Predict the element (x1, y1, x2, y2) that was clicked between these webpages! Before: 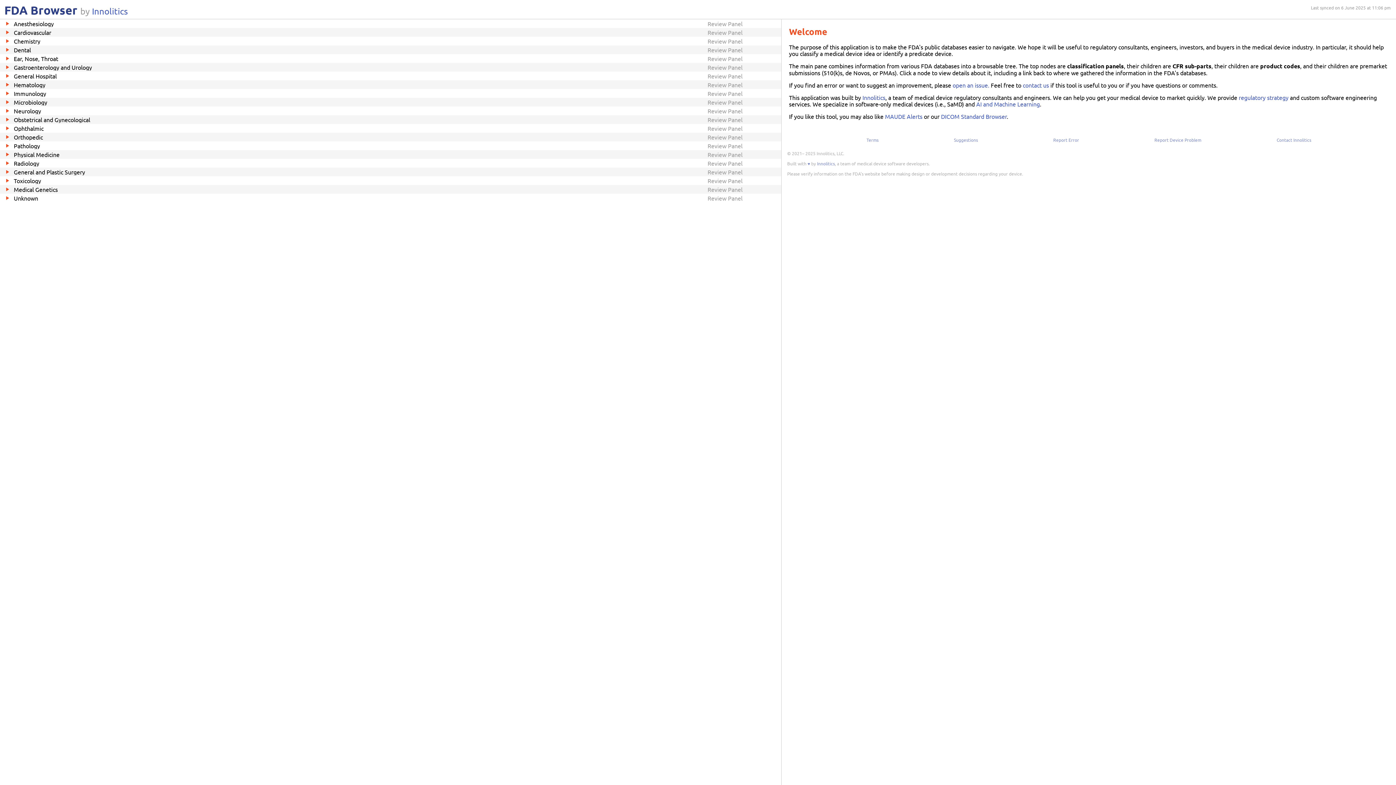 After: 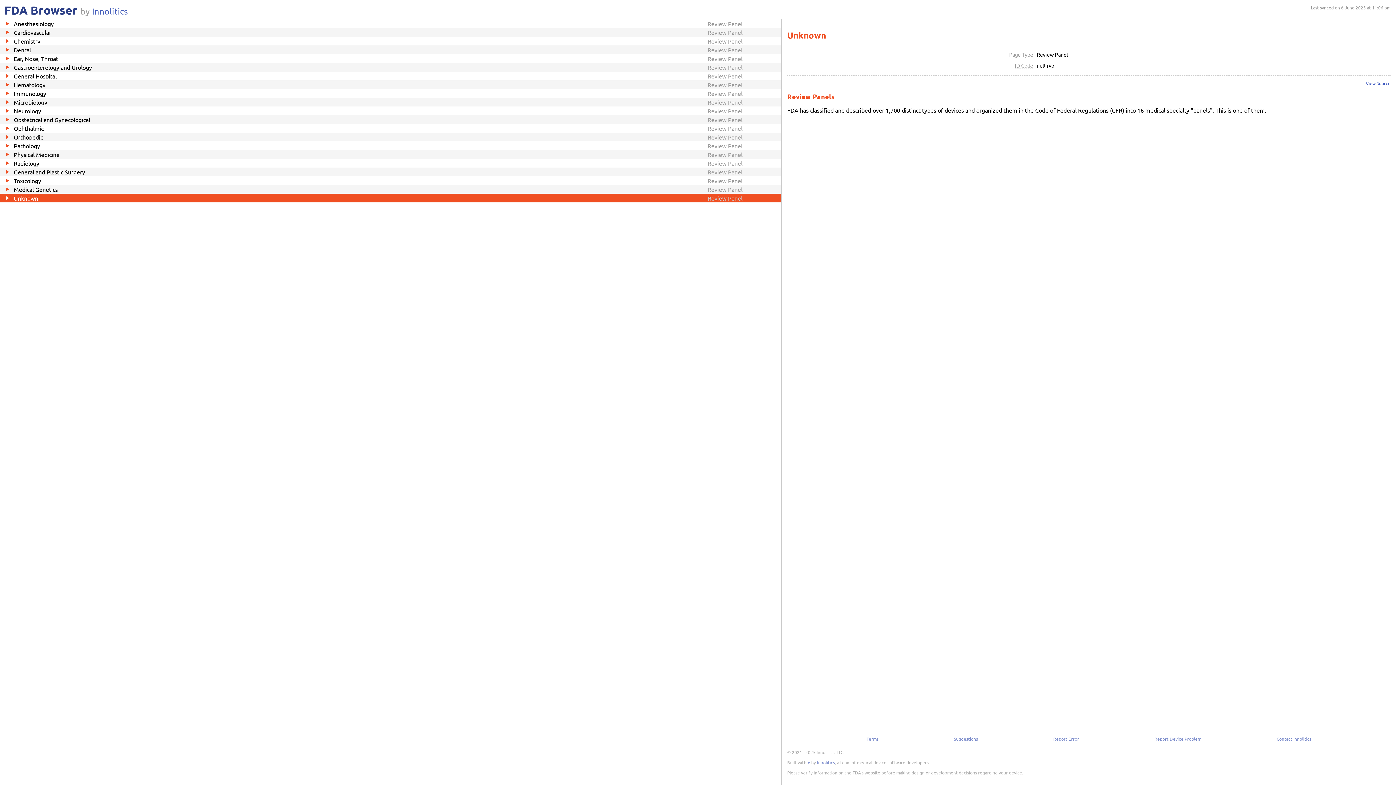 Action: label: Unknown
Review Panel bbox: (0, 193, 781, 202)